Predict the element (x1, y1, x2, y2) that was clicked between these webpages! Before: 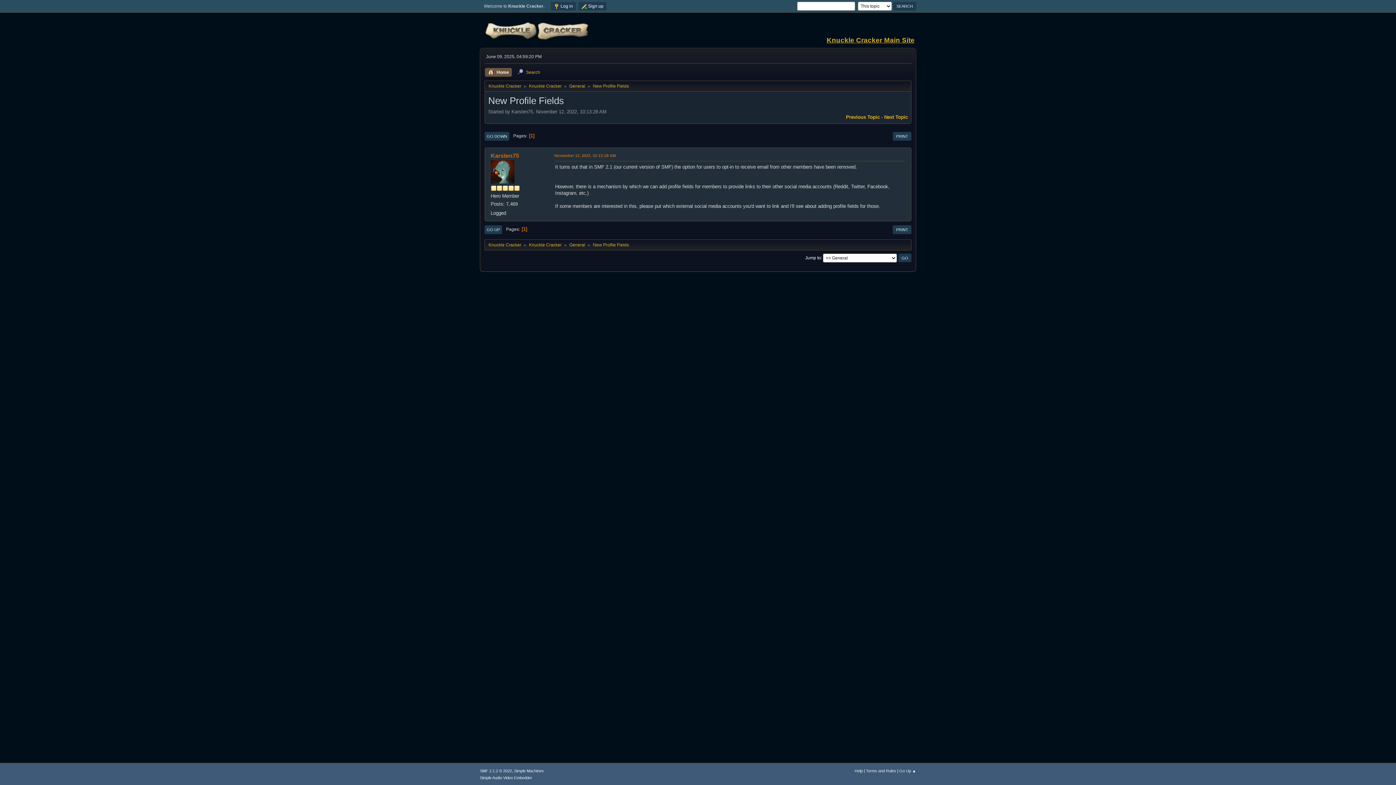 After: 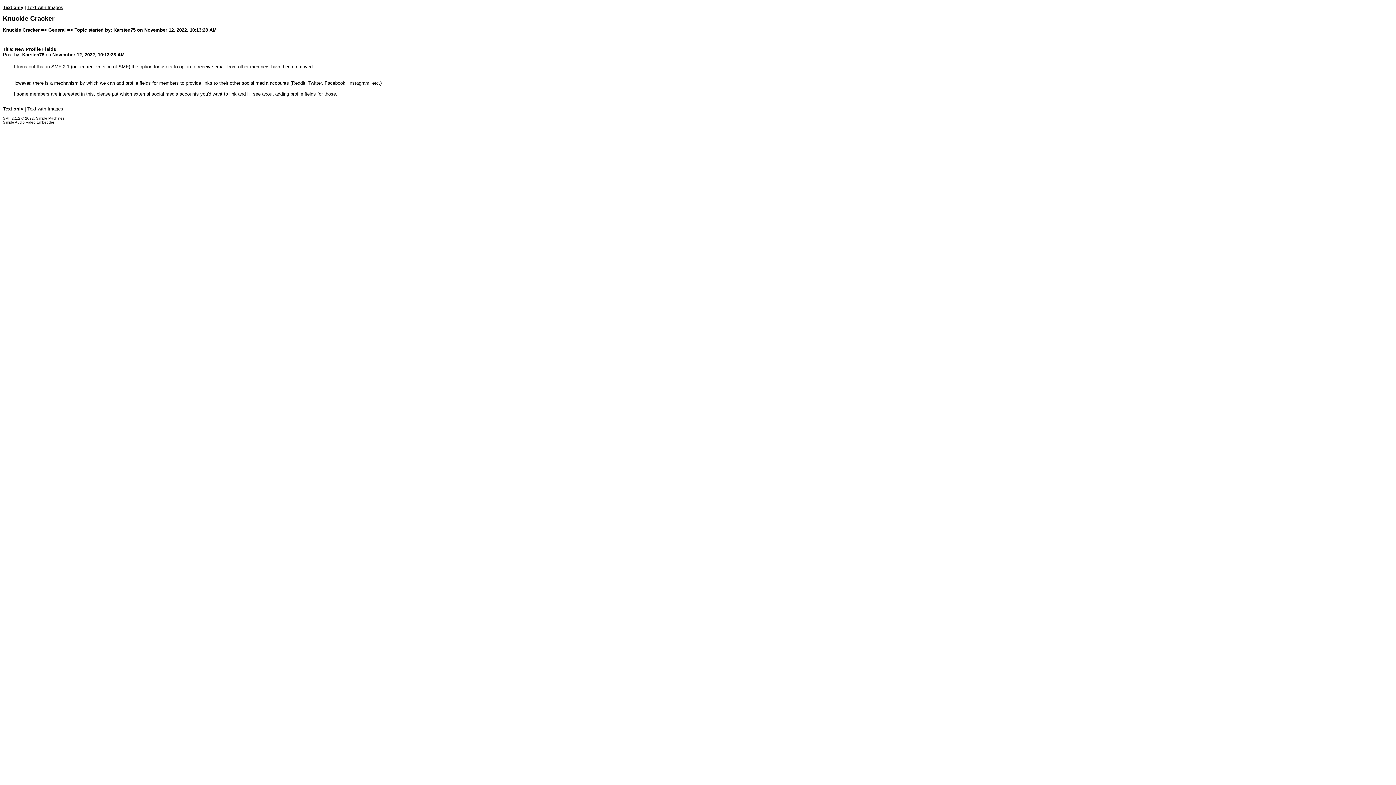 Action: label: PRINT bbox: (893, 225, 911, 234)